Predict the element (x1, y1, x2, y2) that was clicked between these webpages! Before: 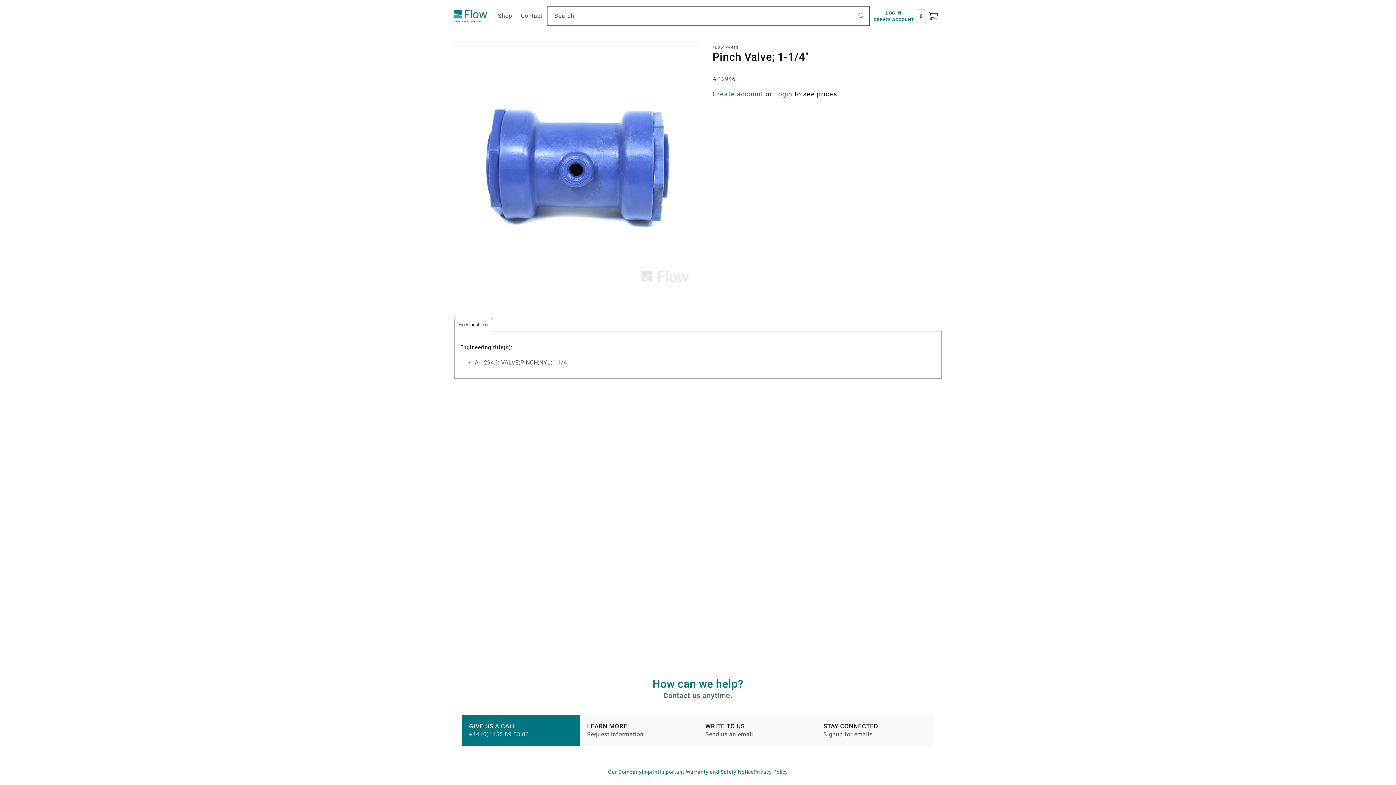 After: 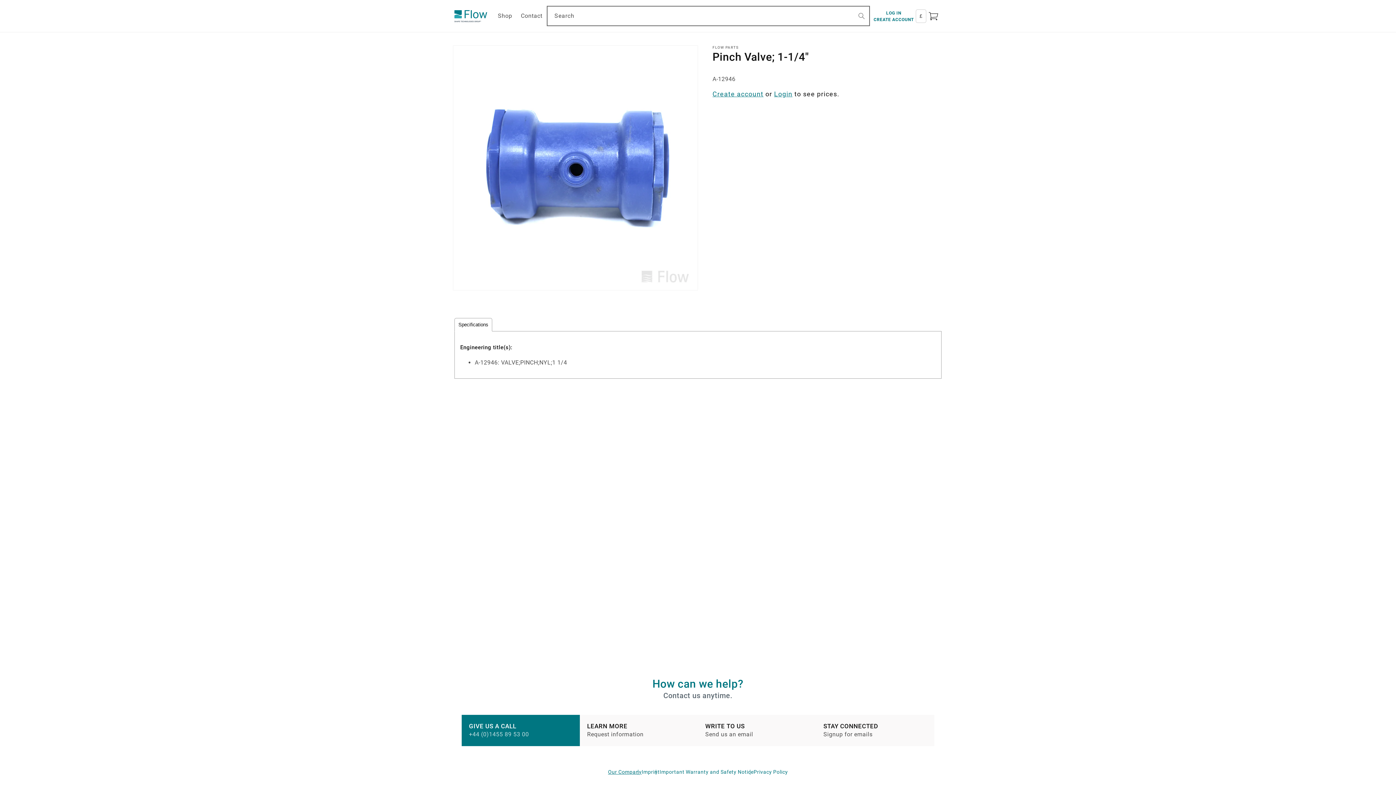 Action: label: Our Company bbox: (608, 768, 641, 776)